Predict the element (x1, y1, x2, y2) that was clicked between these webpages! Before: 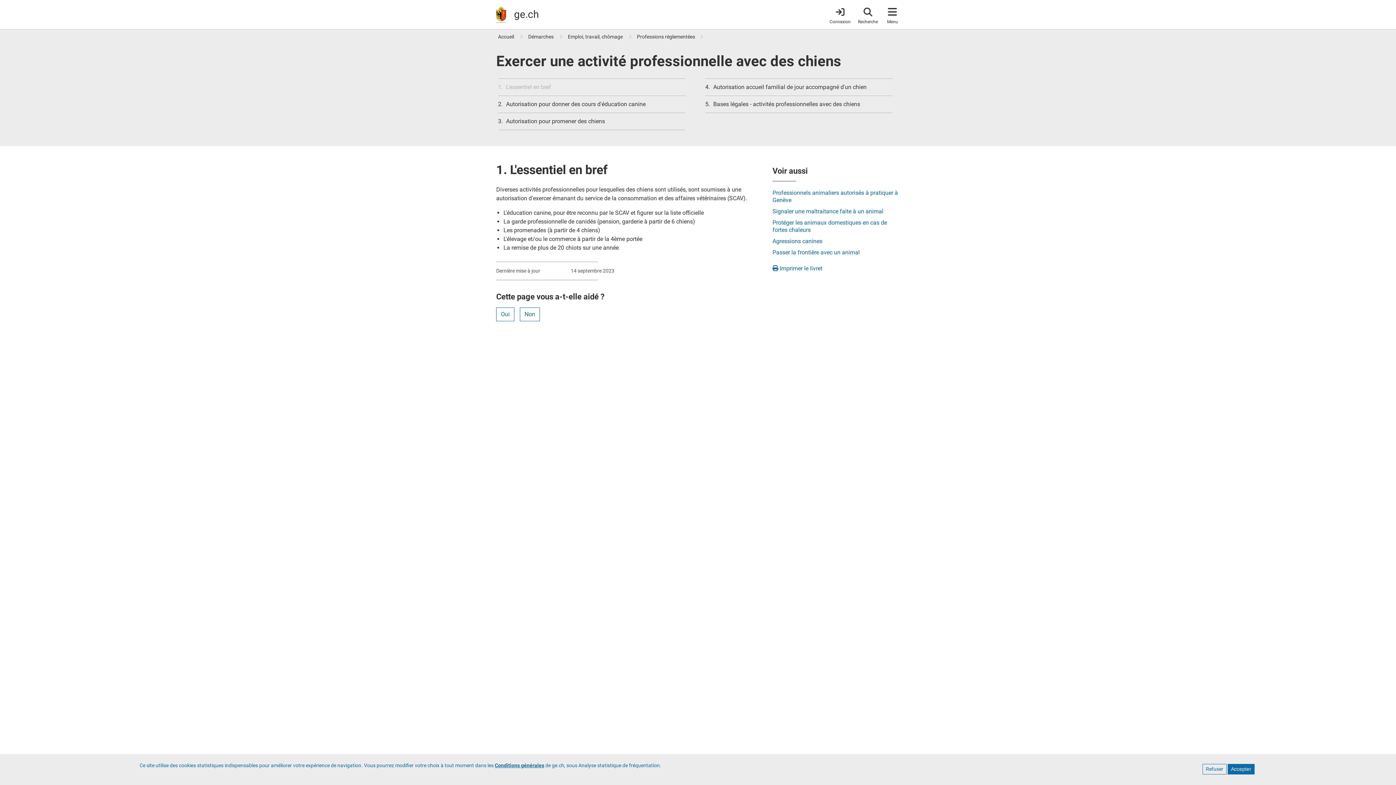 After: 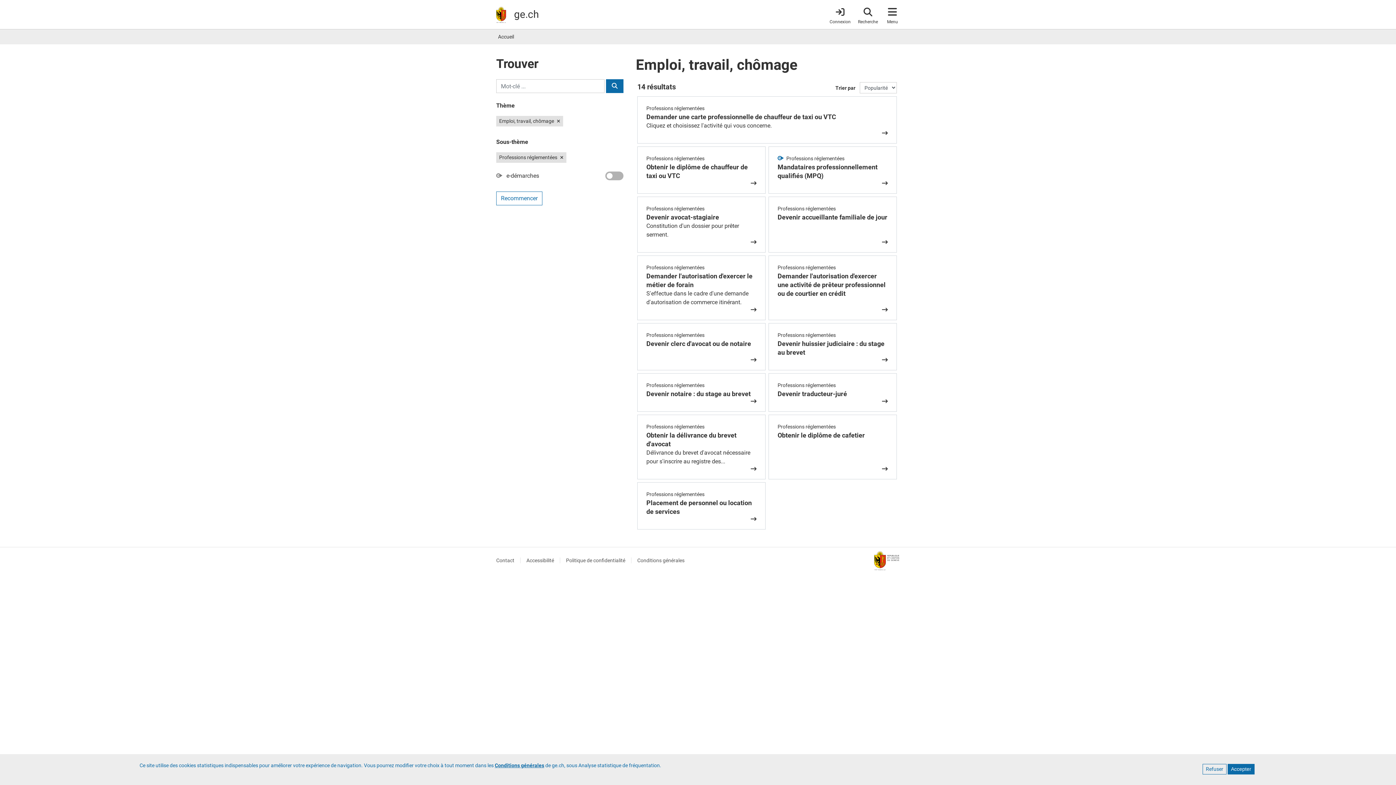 Action: label: Professions réglementées bbox: (637, 33, 695, 39)